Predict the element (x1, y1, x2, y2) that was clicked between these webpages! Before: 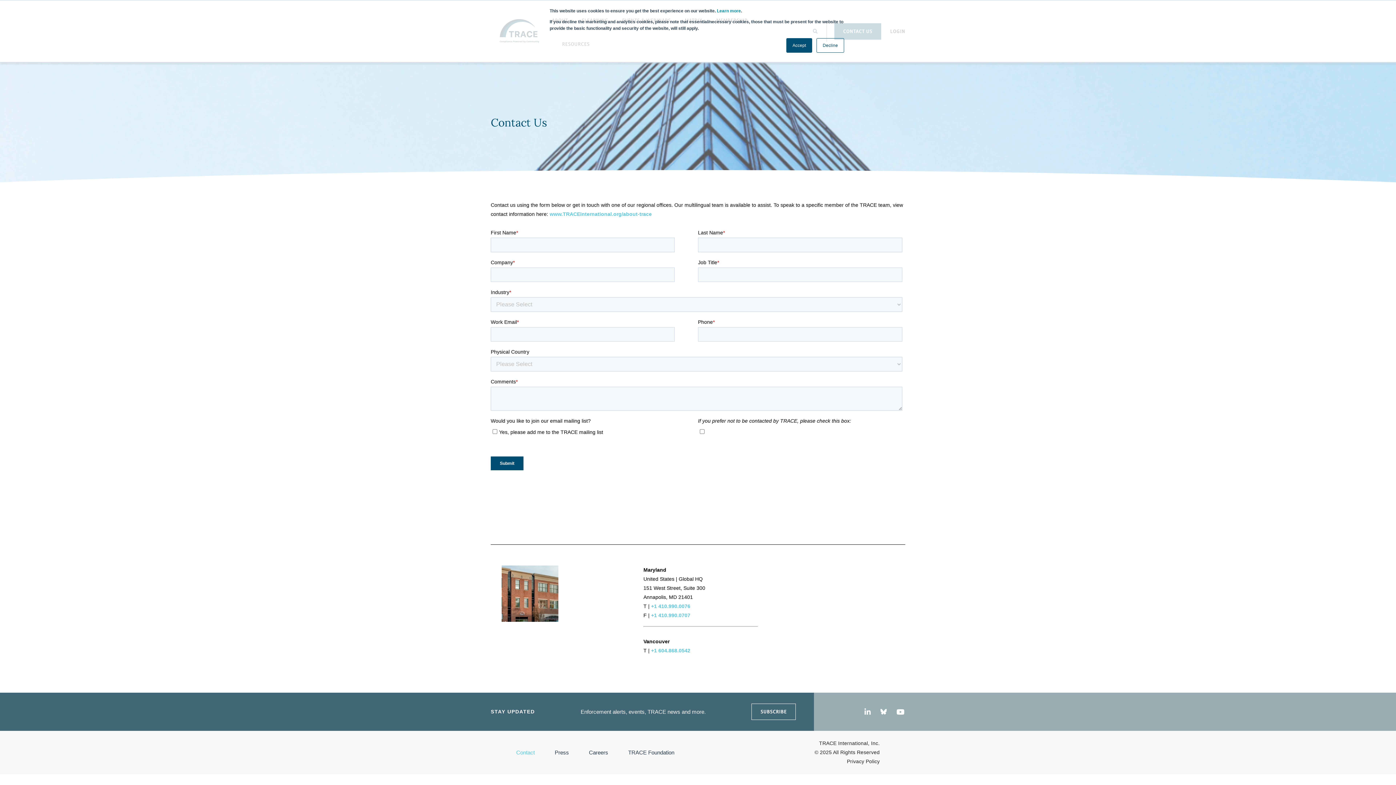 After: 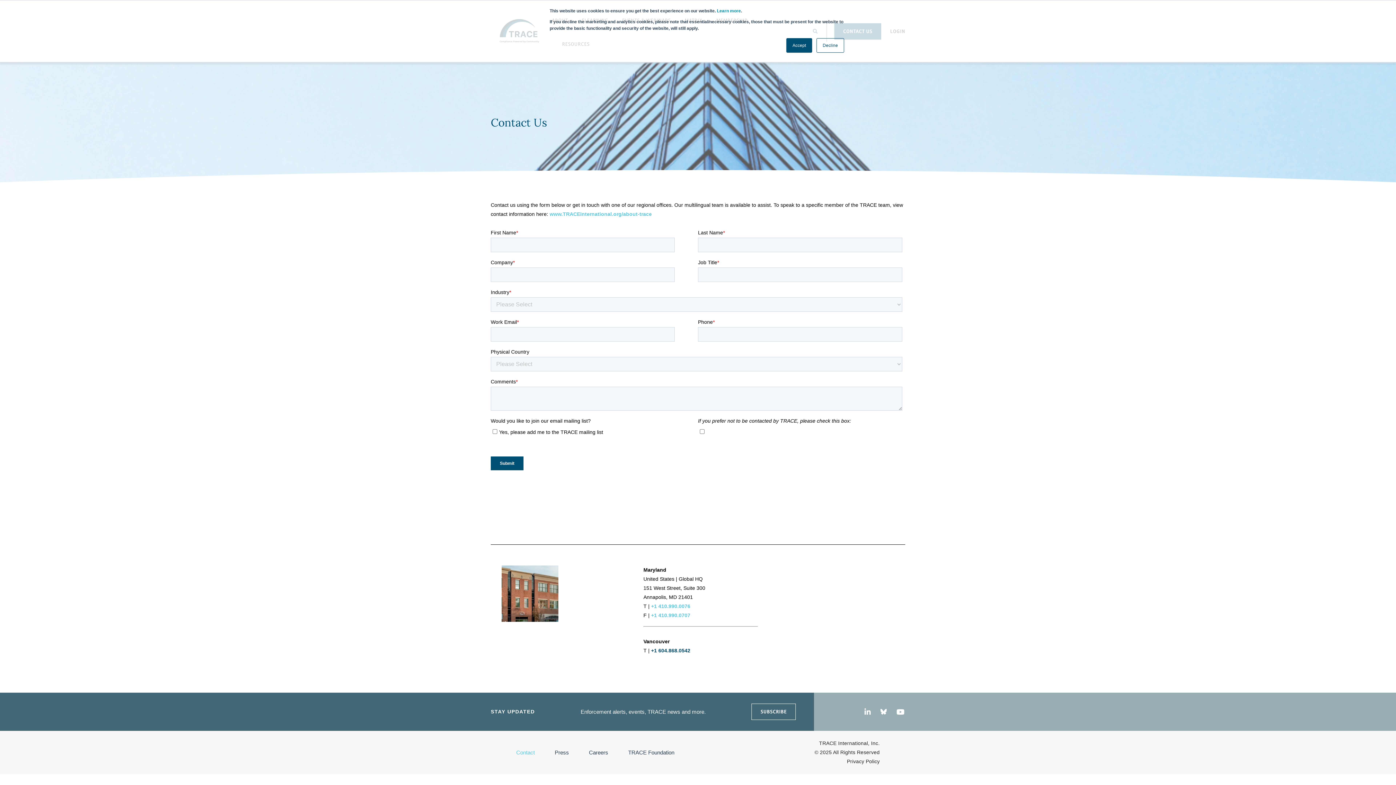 Action: label: +1 604.868.0542 bbox: (651, 648, 690, 653)